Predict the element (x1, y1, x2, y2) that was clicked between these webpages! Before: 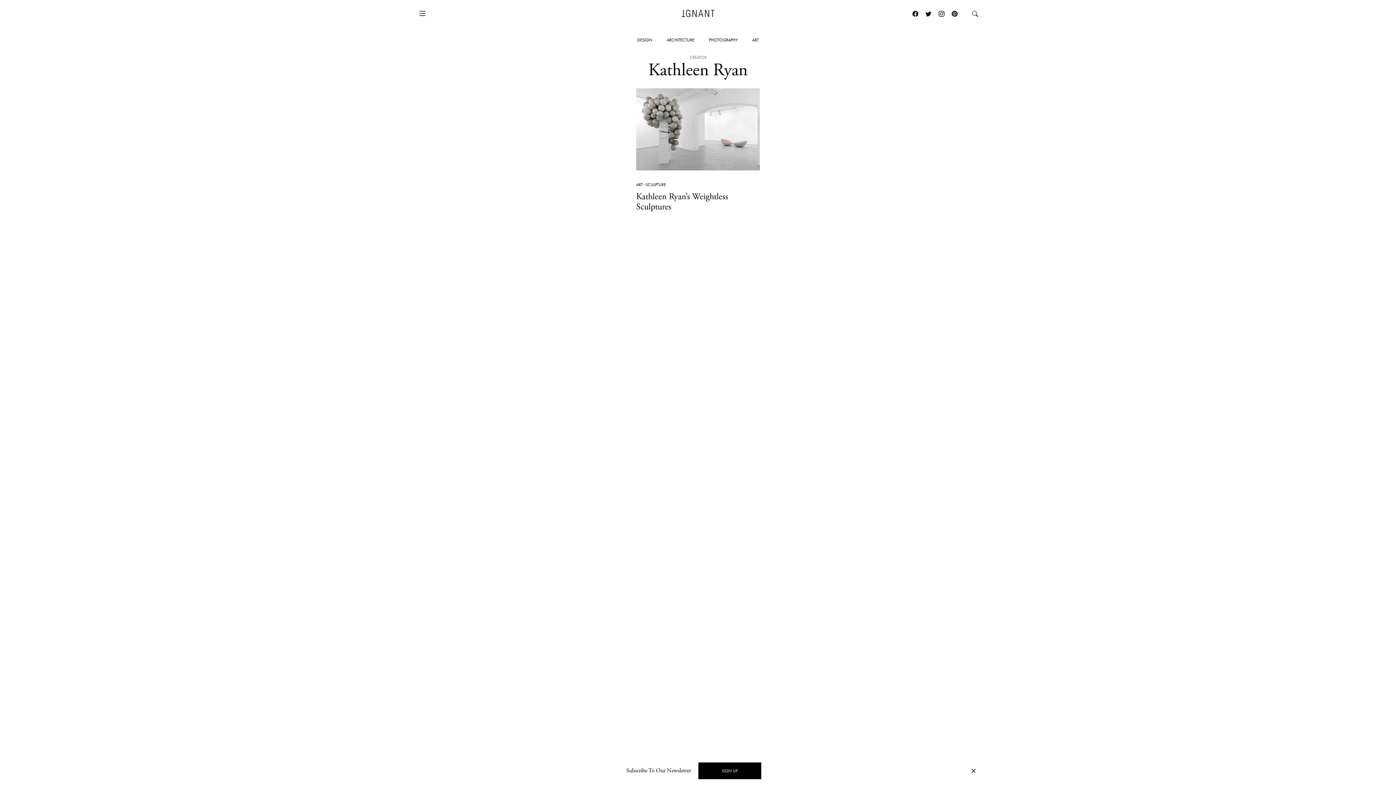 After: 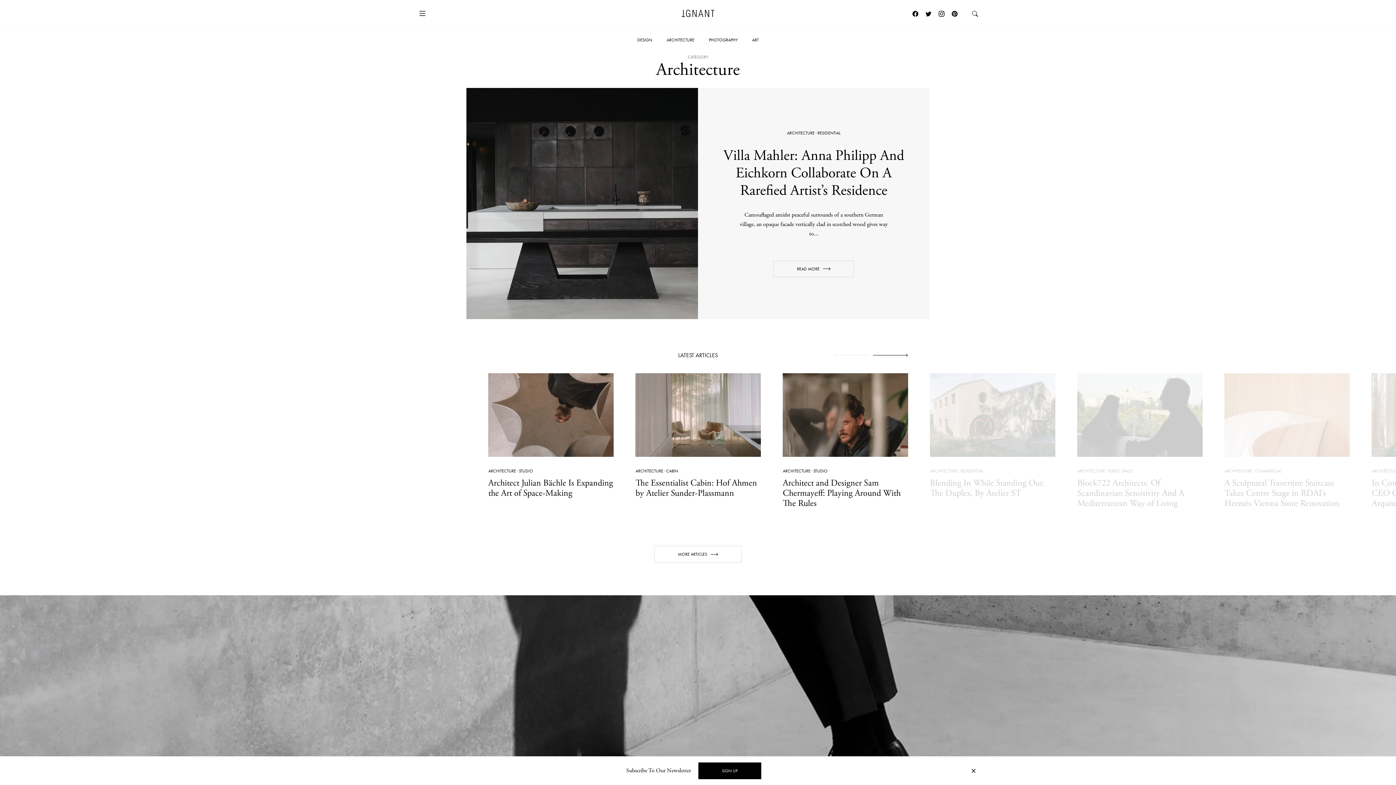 Action: label: ARCHITECTURE bbox: (659, 27, 701, 52)